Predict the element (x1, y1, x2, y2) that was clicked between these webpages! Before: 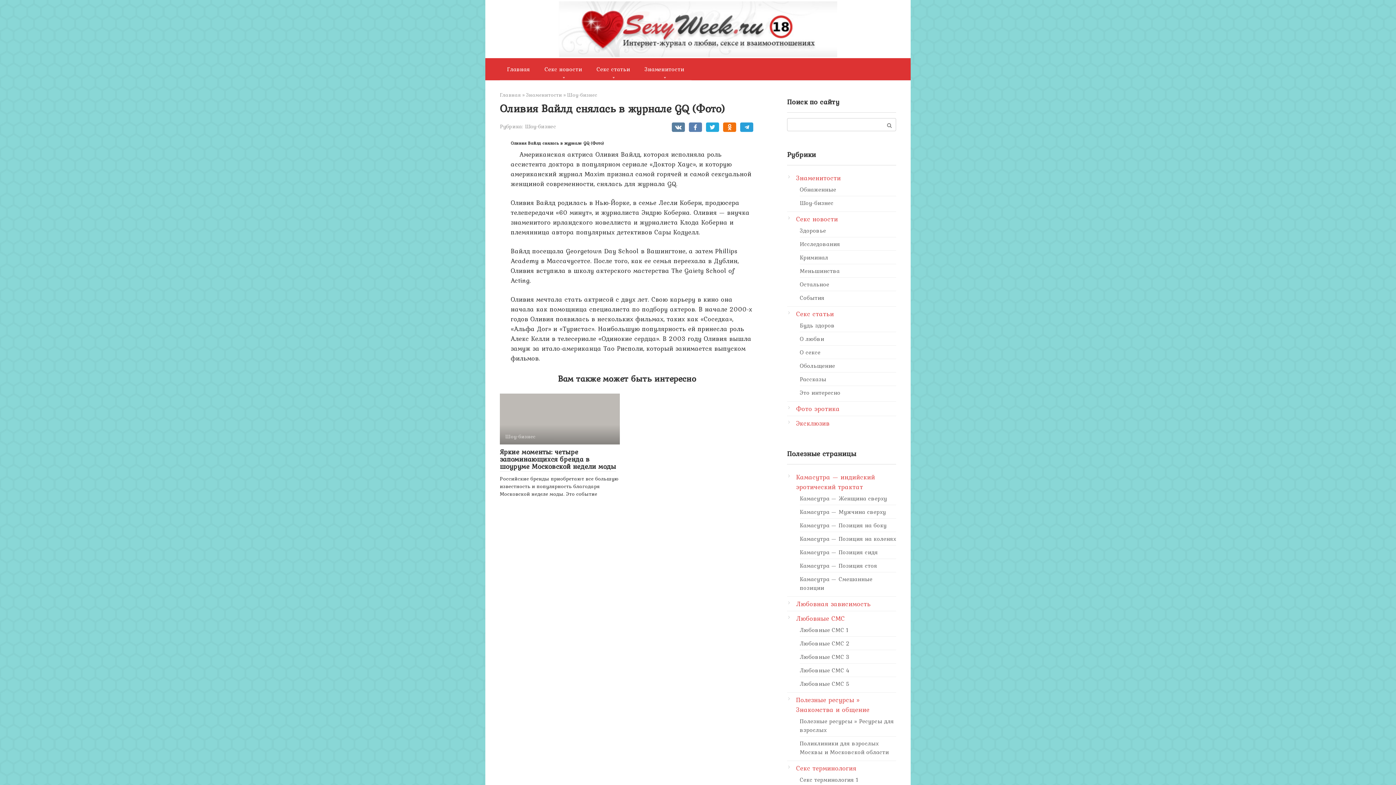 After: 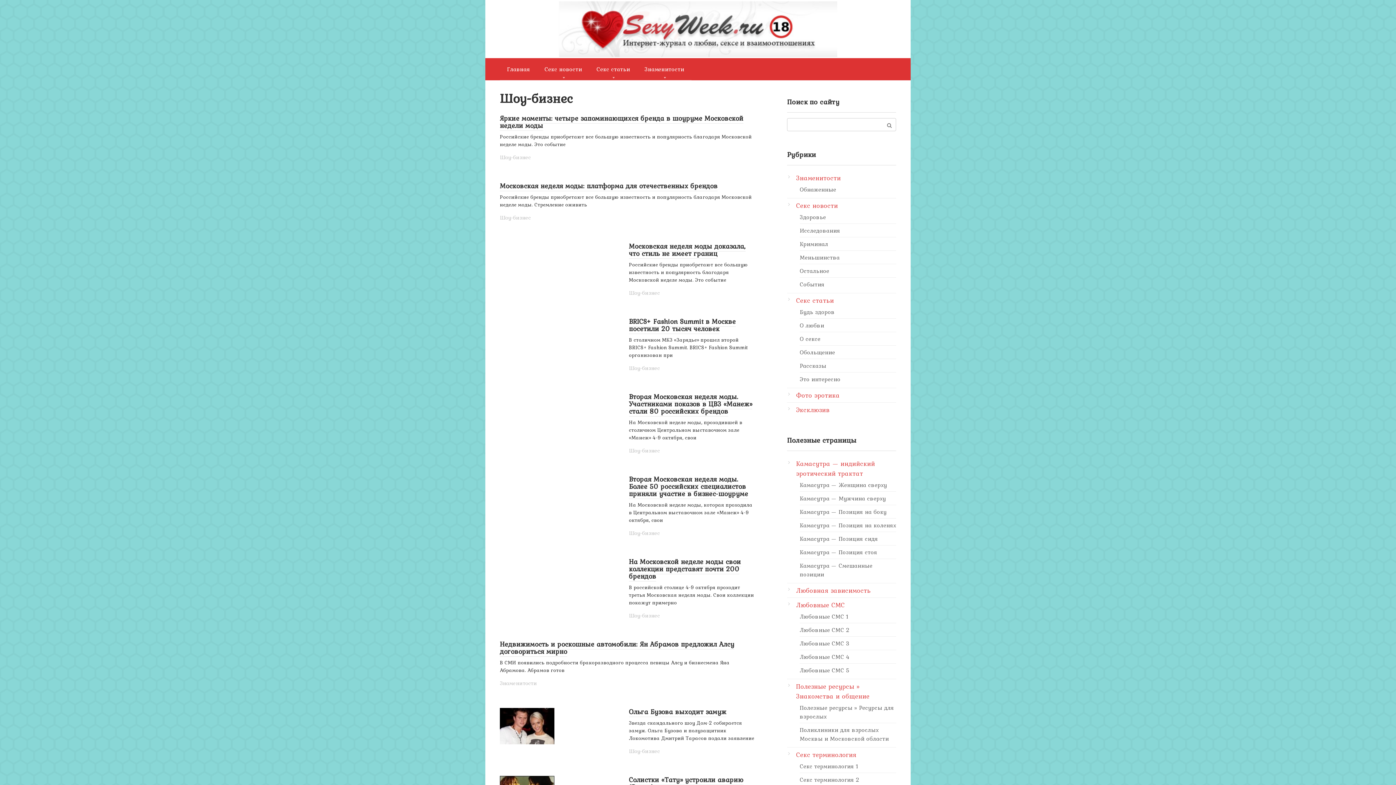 Action: bbox: (567, 90, 597, 98) label: Шоу-бизнес